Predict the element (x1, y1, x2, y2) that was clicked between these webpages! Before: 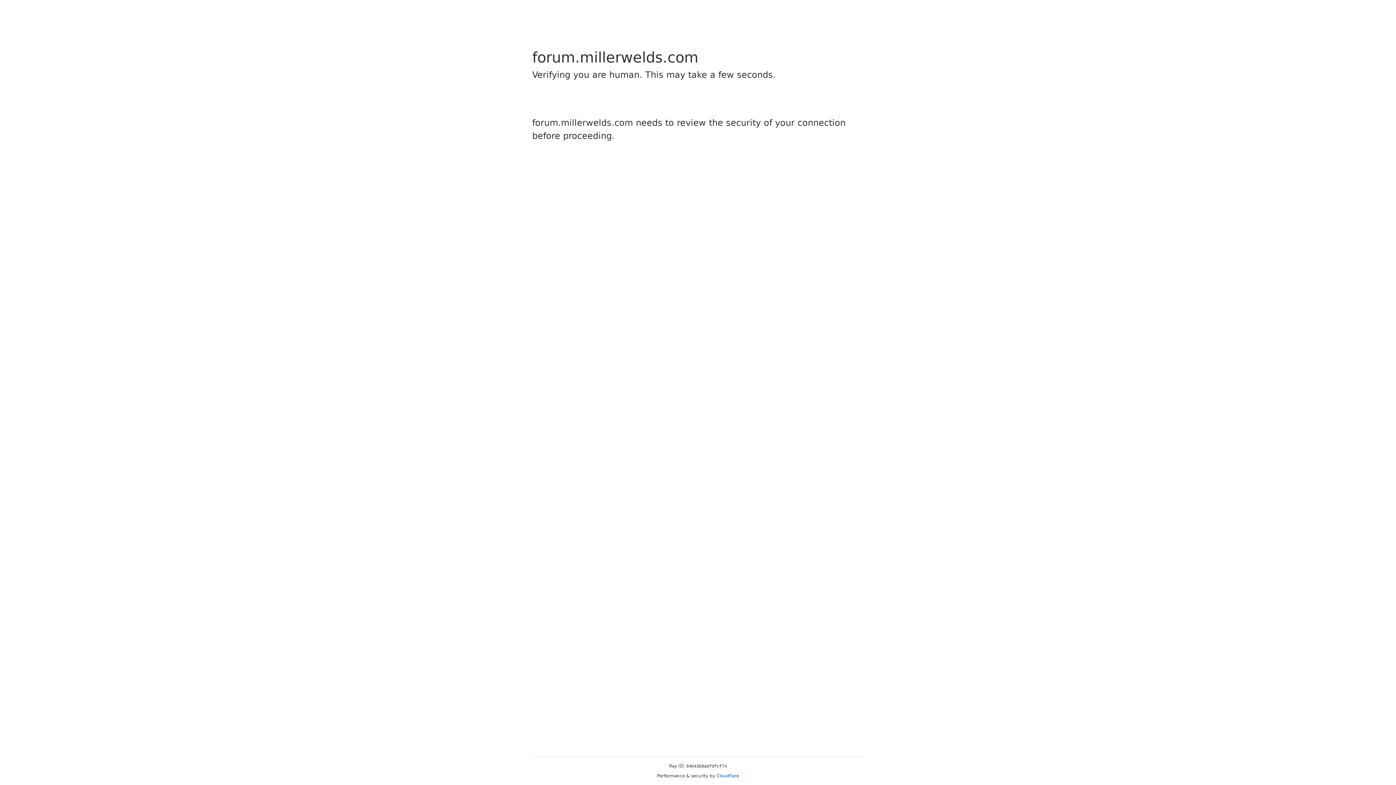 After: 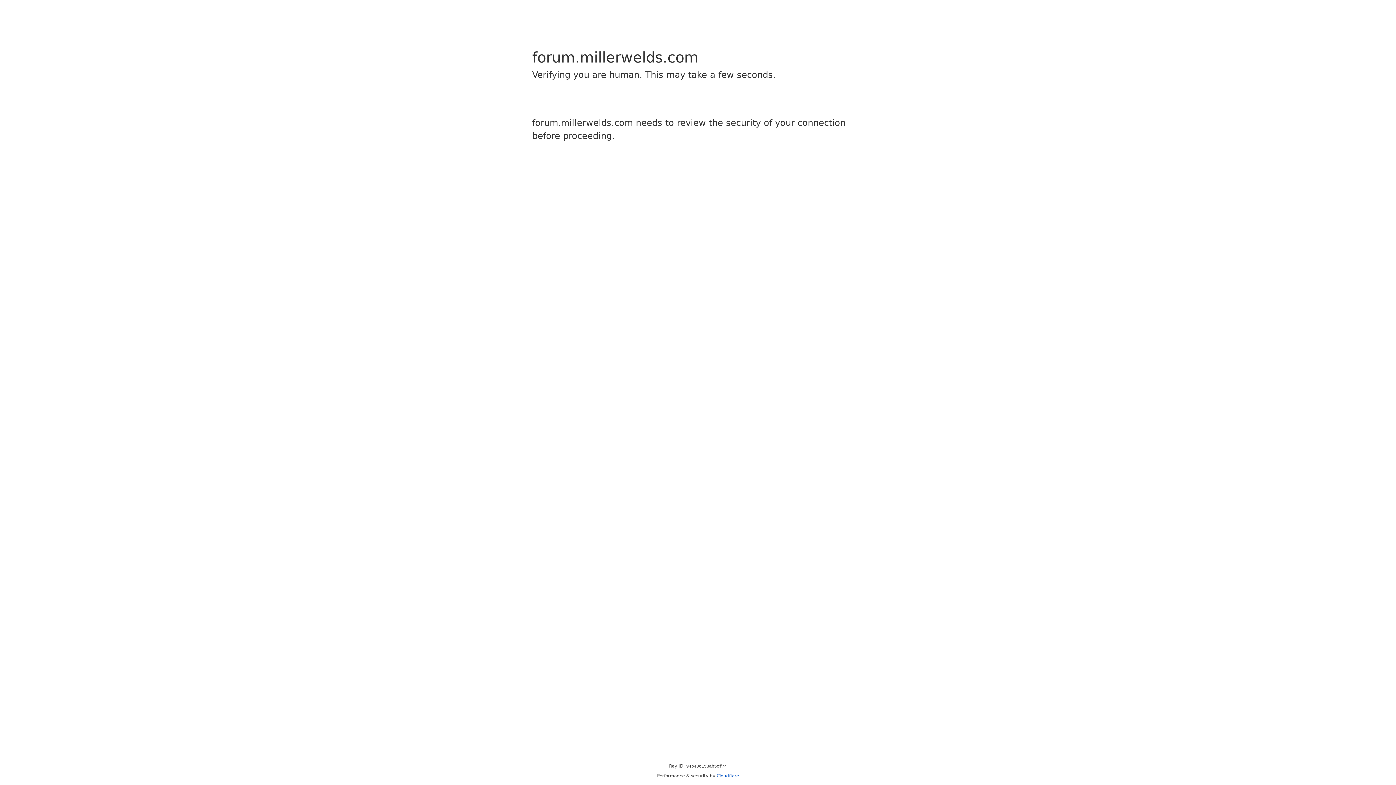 Action: label: Cloudflare bbox: (716, 773, 739, 778)